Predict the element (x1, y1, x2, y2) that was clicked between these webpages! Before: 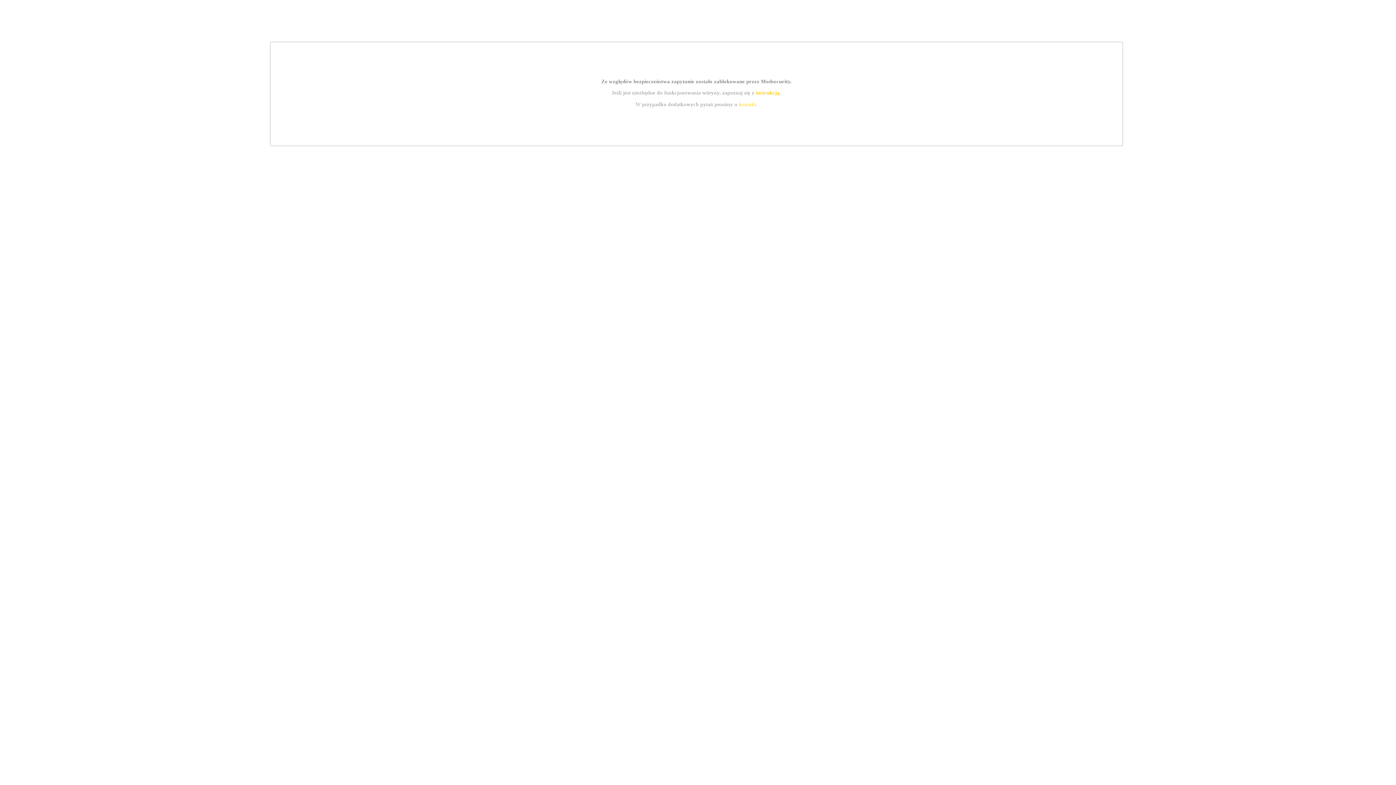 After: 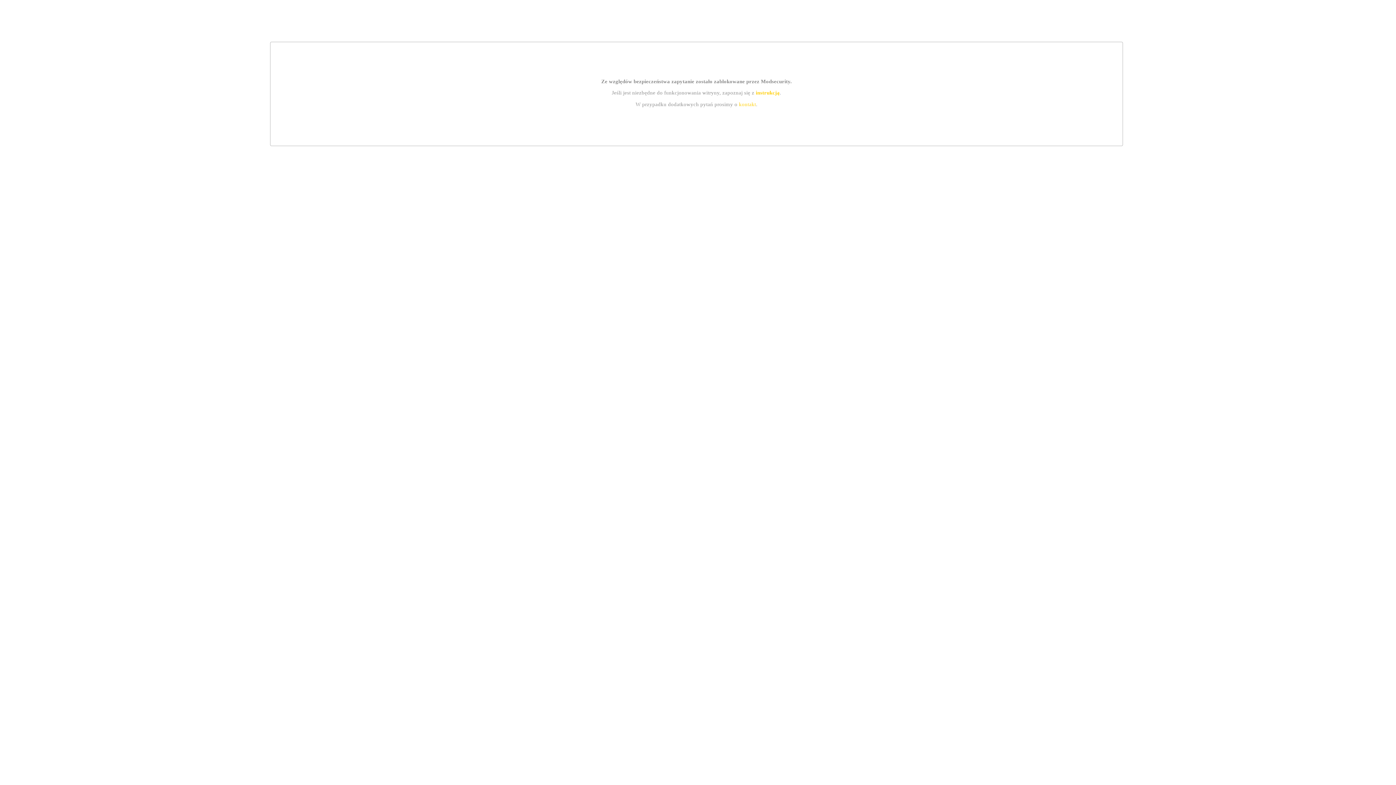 Action: label: instrukcją bbox: (755, 89, 779, 95)